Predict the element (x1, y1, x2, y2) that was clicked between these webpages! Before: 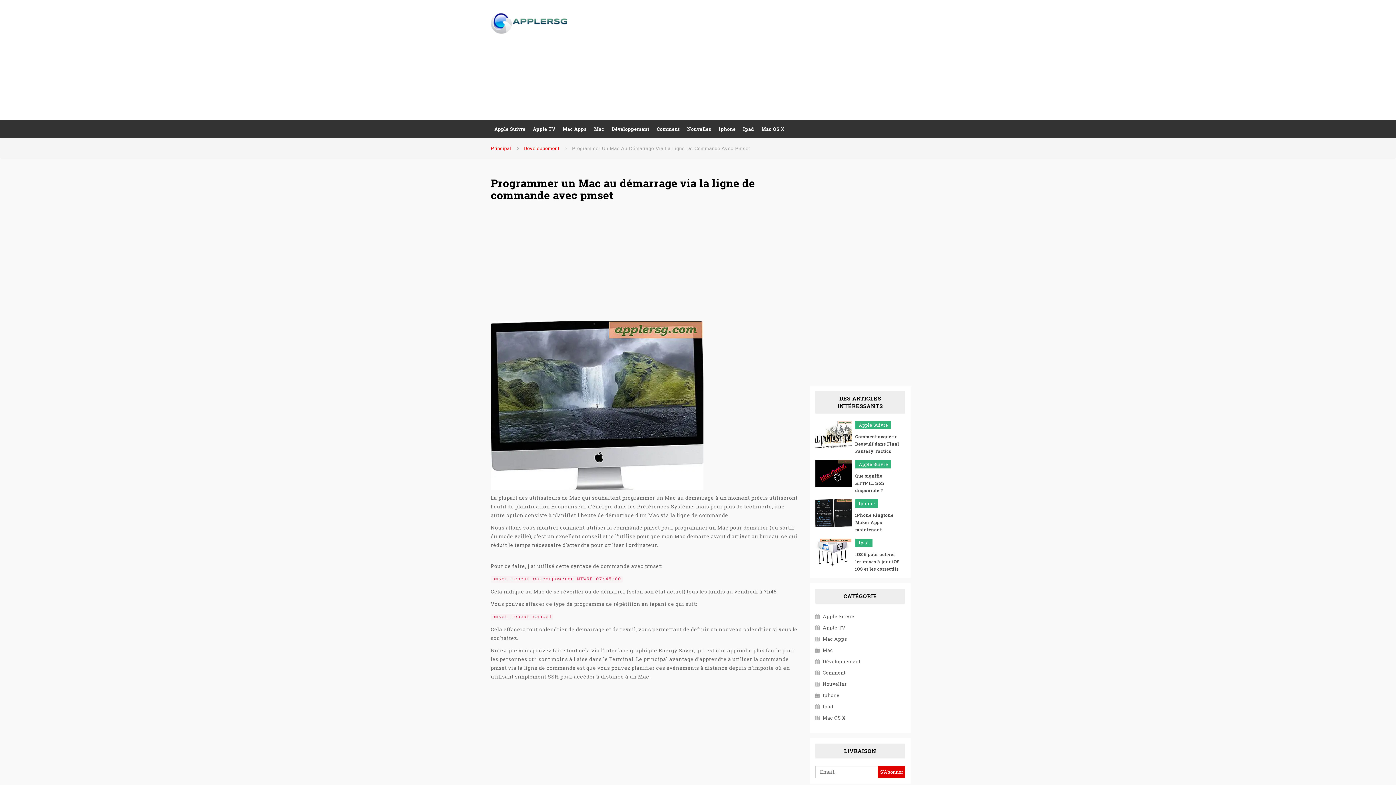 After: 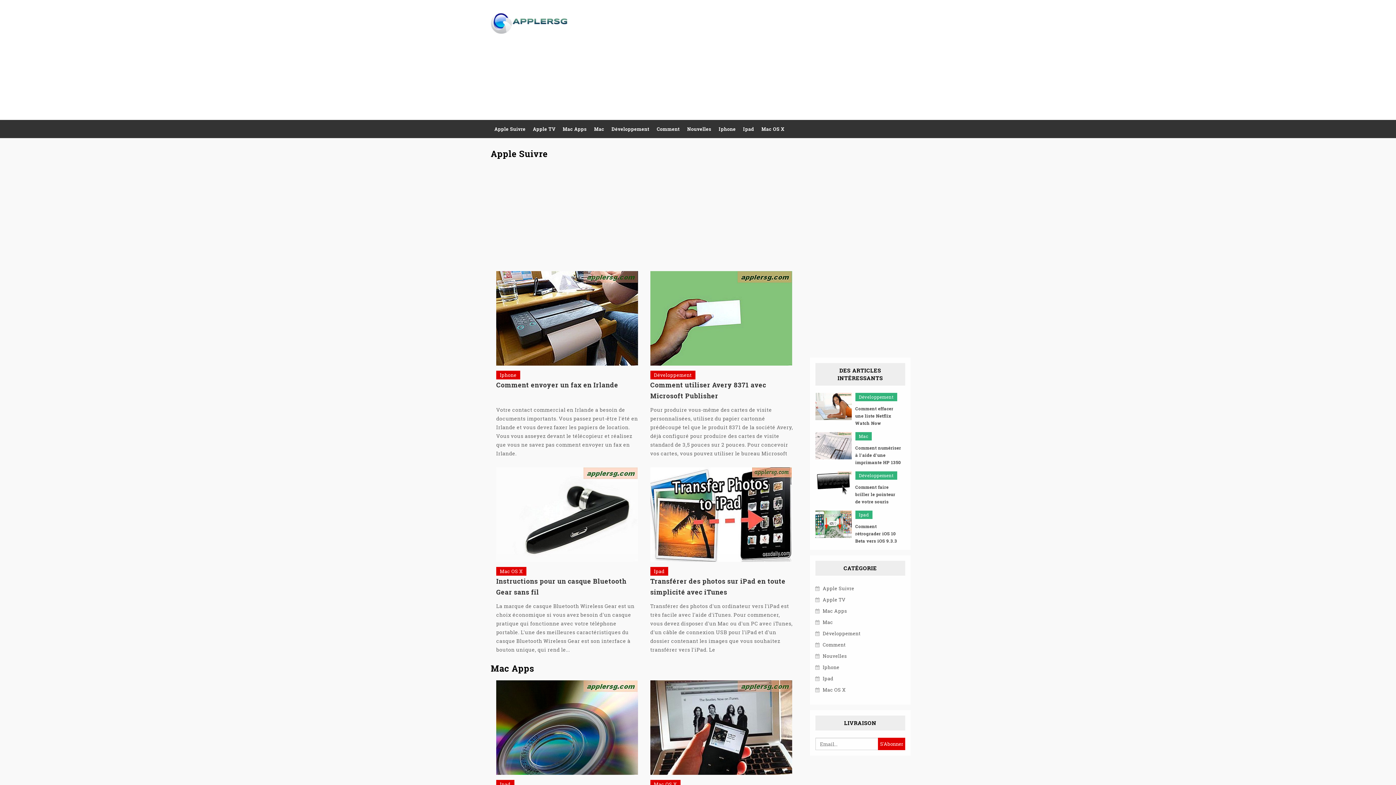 Action: bbox: (490, 9, 570, 37)